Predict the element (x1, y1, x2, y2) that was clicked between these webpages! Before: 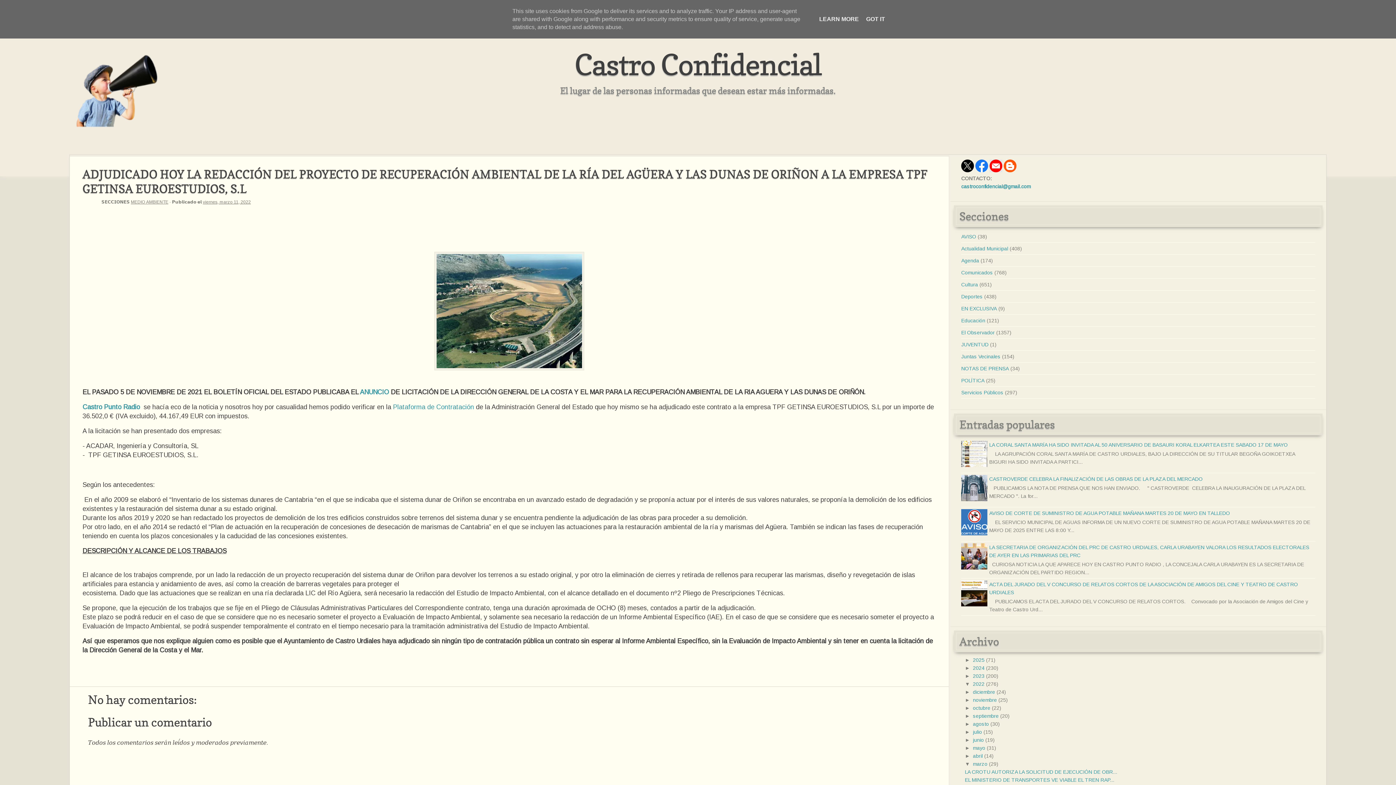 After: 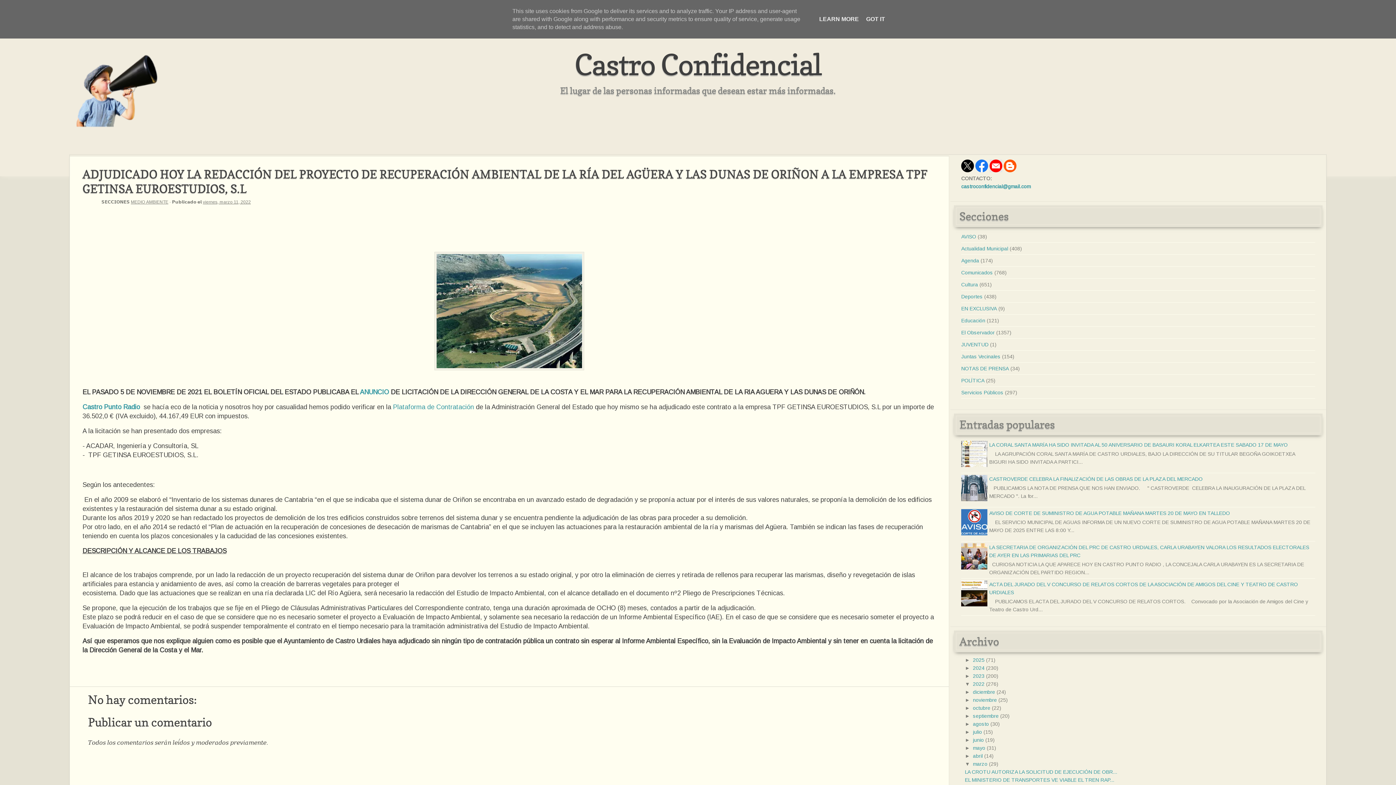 Action: bbox: (975, 167, 988, 173)